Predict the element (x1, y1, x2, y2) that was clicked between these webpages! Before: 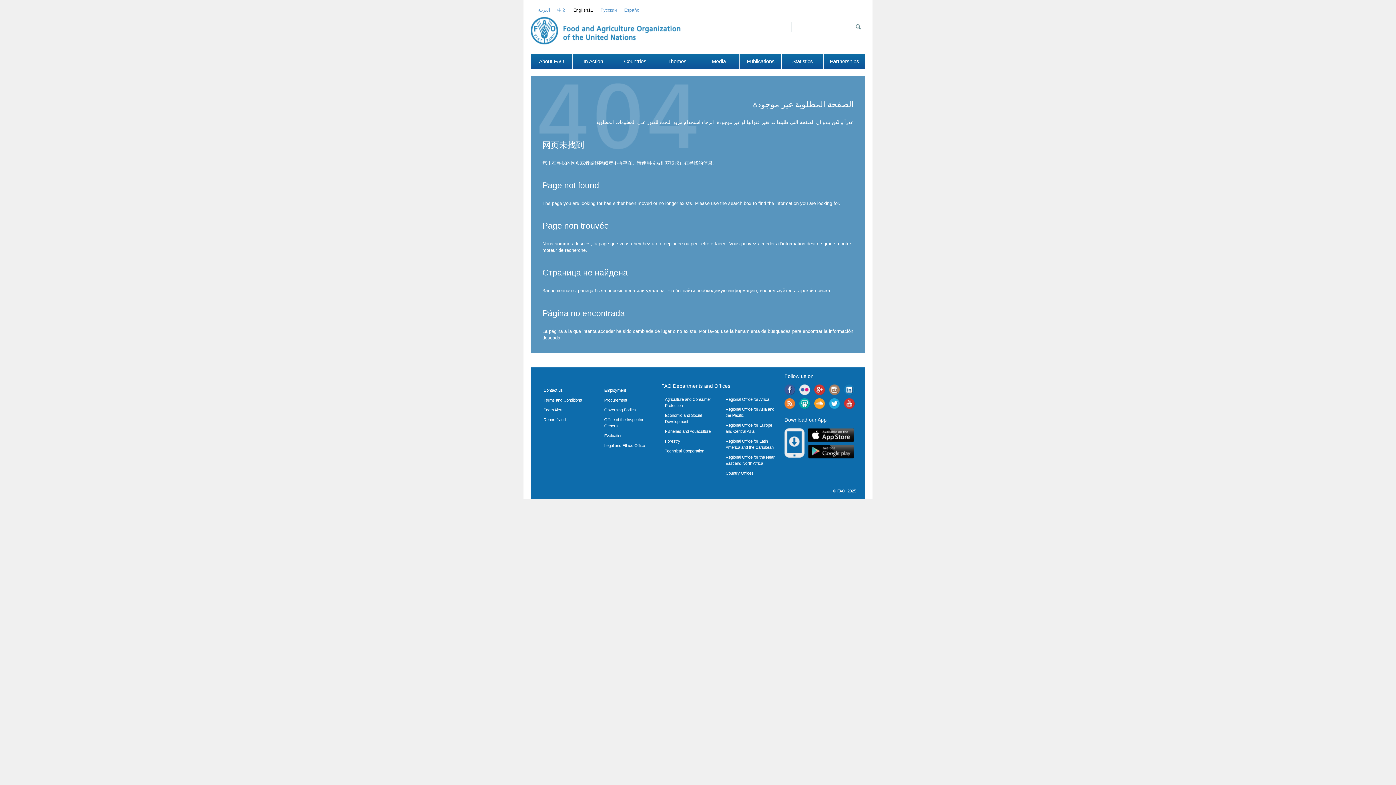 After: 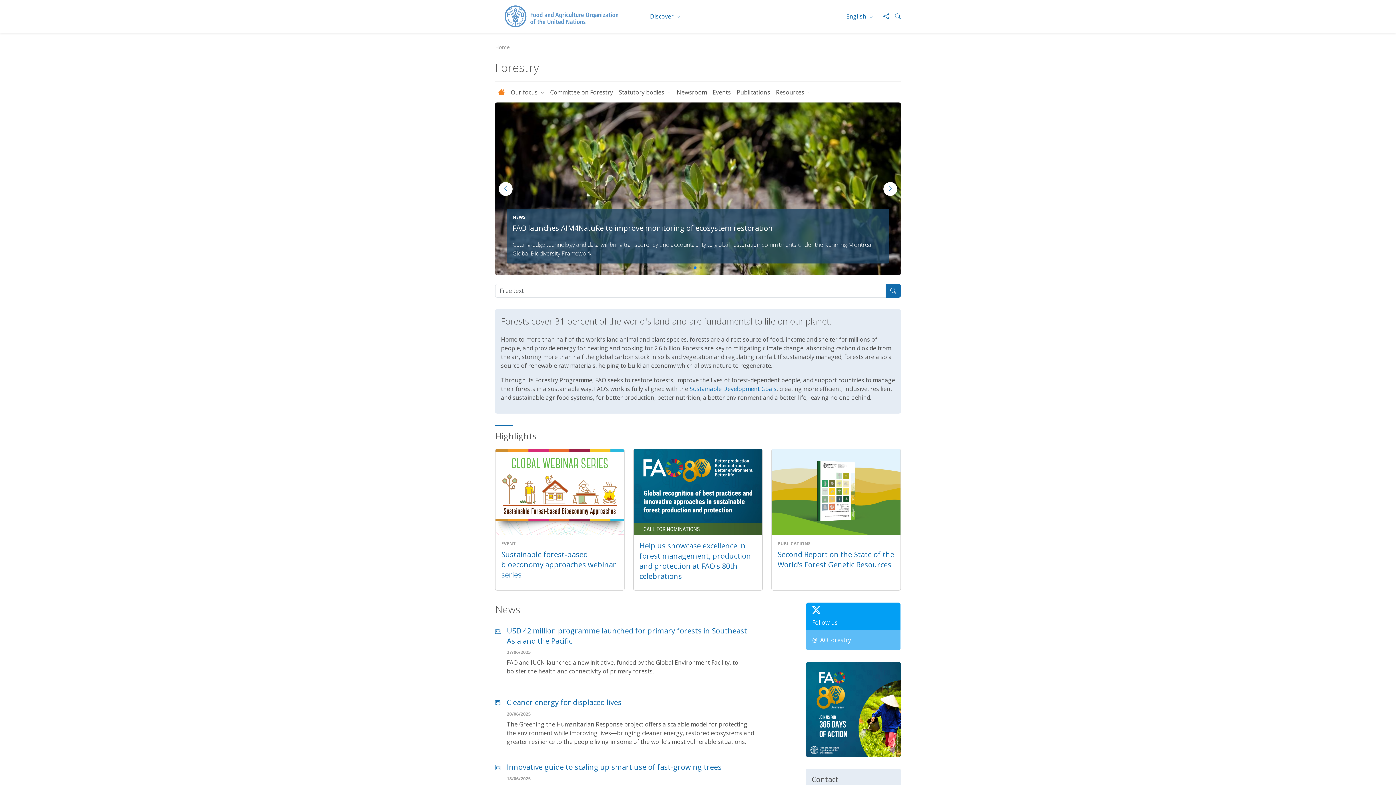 Action: bbox: (665, 439, 680, 443) label: Forestry